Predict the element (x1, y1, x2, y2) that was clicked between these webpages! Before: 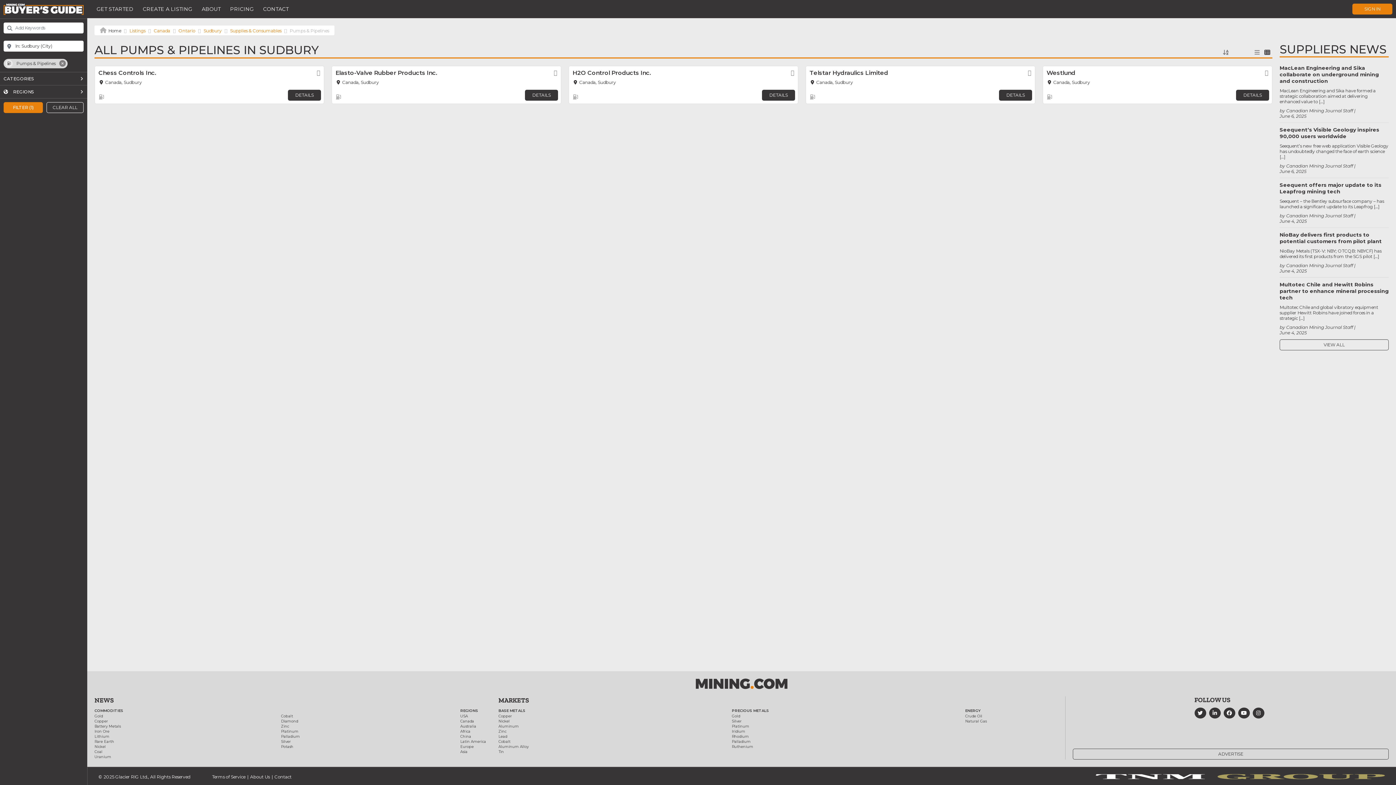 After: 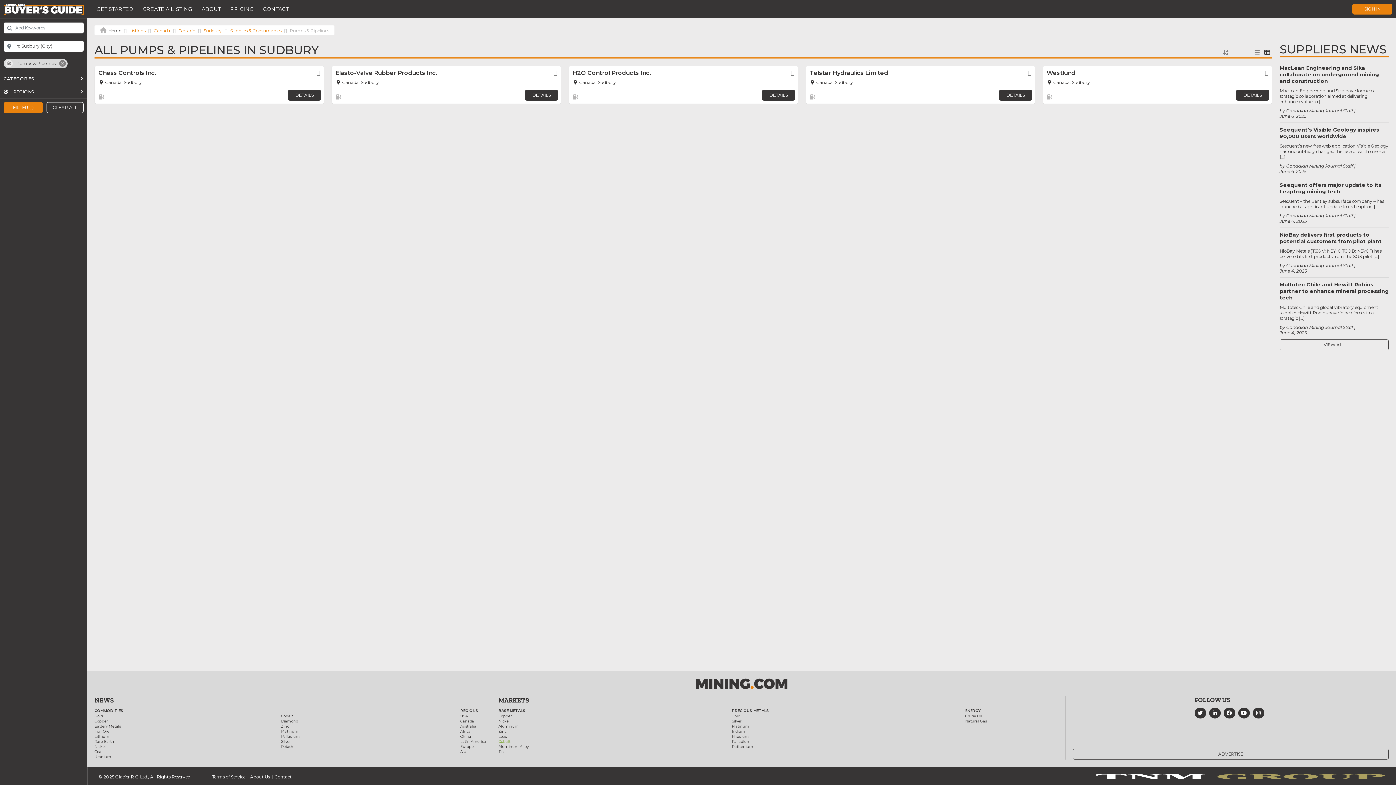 Action: bbox: (498, 739, 510, 744) label: Cobalt